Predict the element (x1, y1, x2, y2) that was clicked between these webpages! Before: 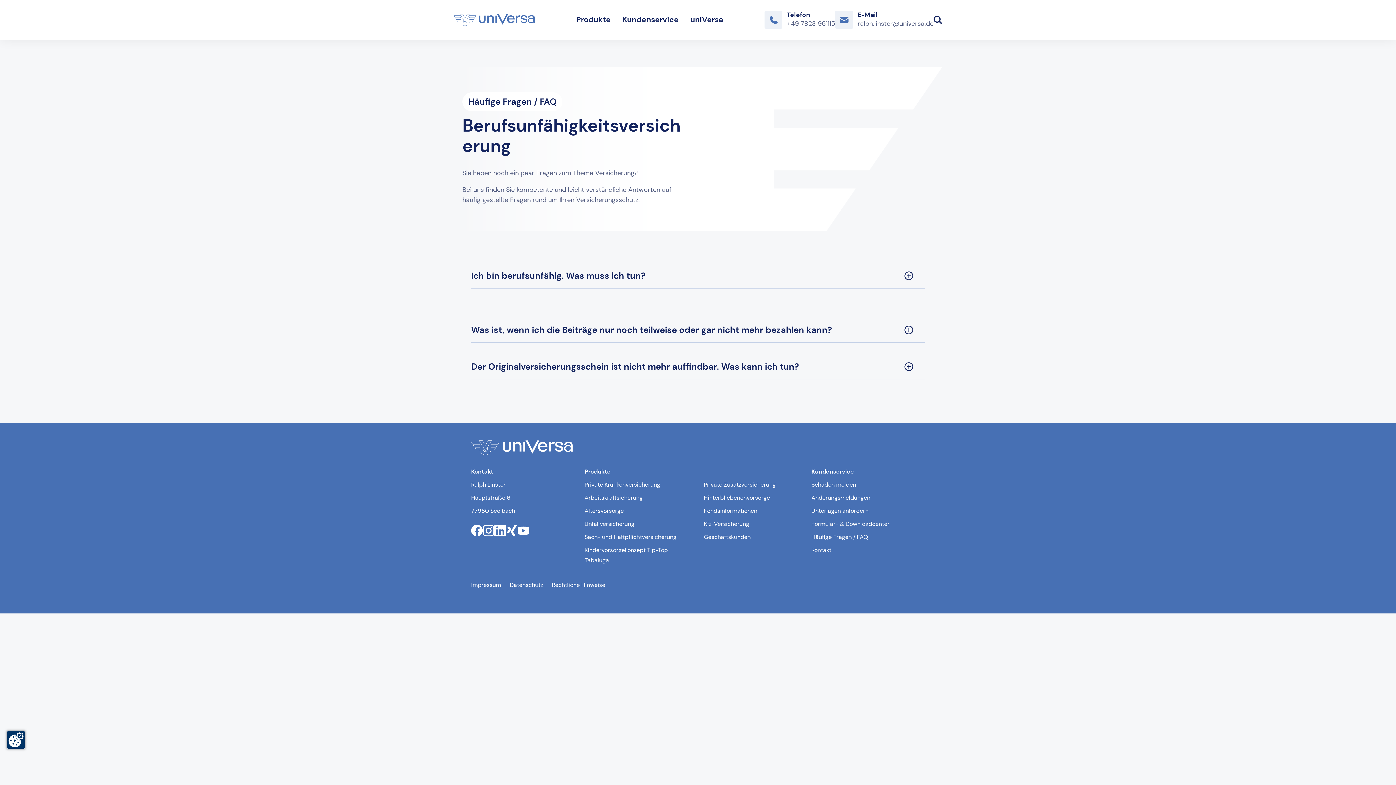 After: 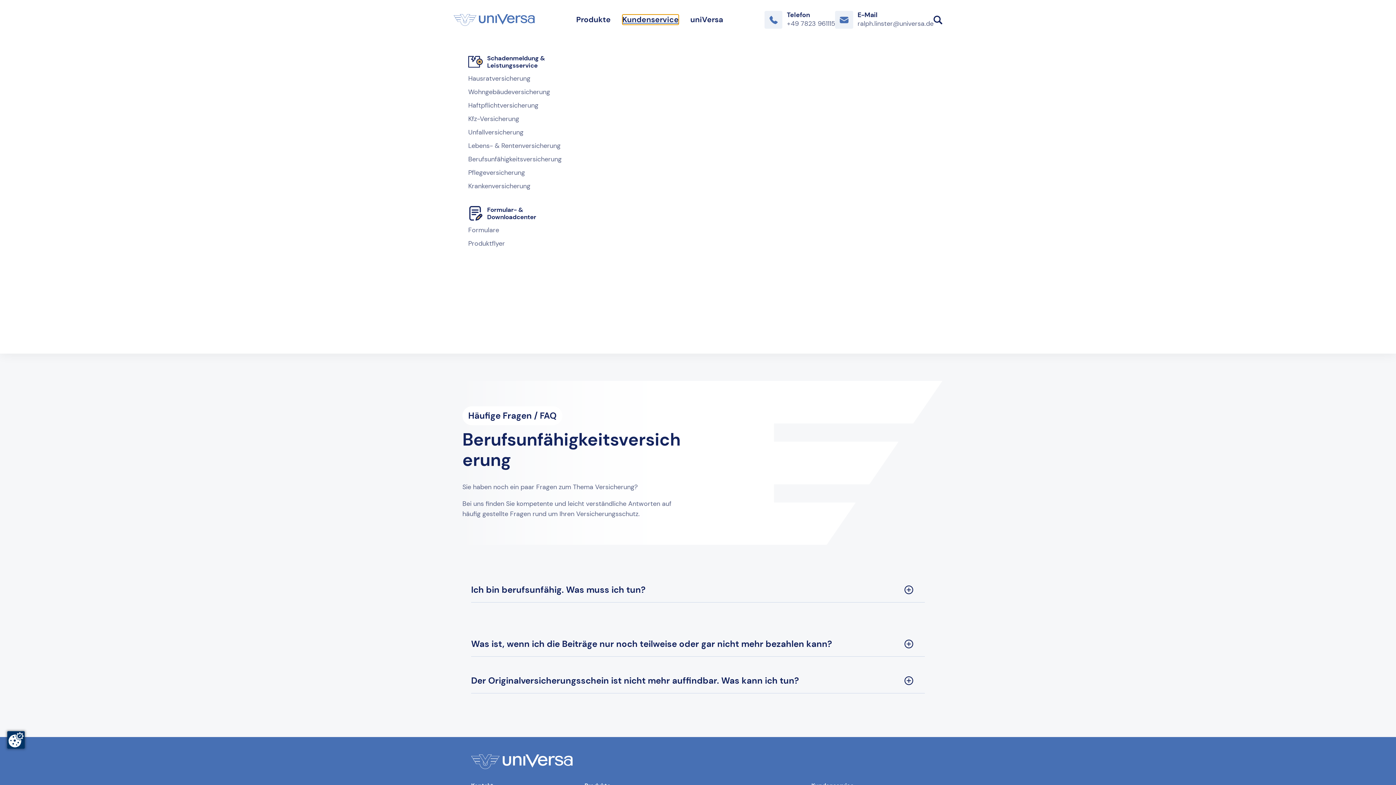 Action: label: Kundenservice bbox: (622, 14, 678, 24)